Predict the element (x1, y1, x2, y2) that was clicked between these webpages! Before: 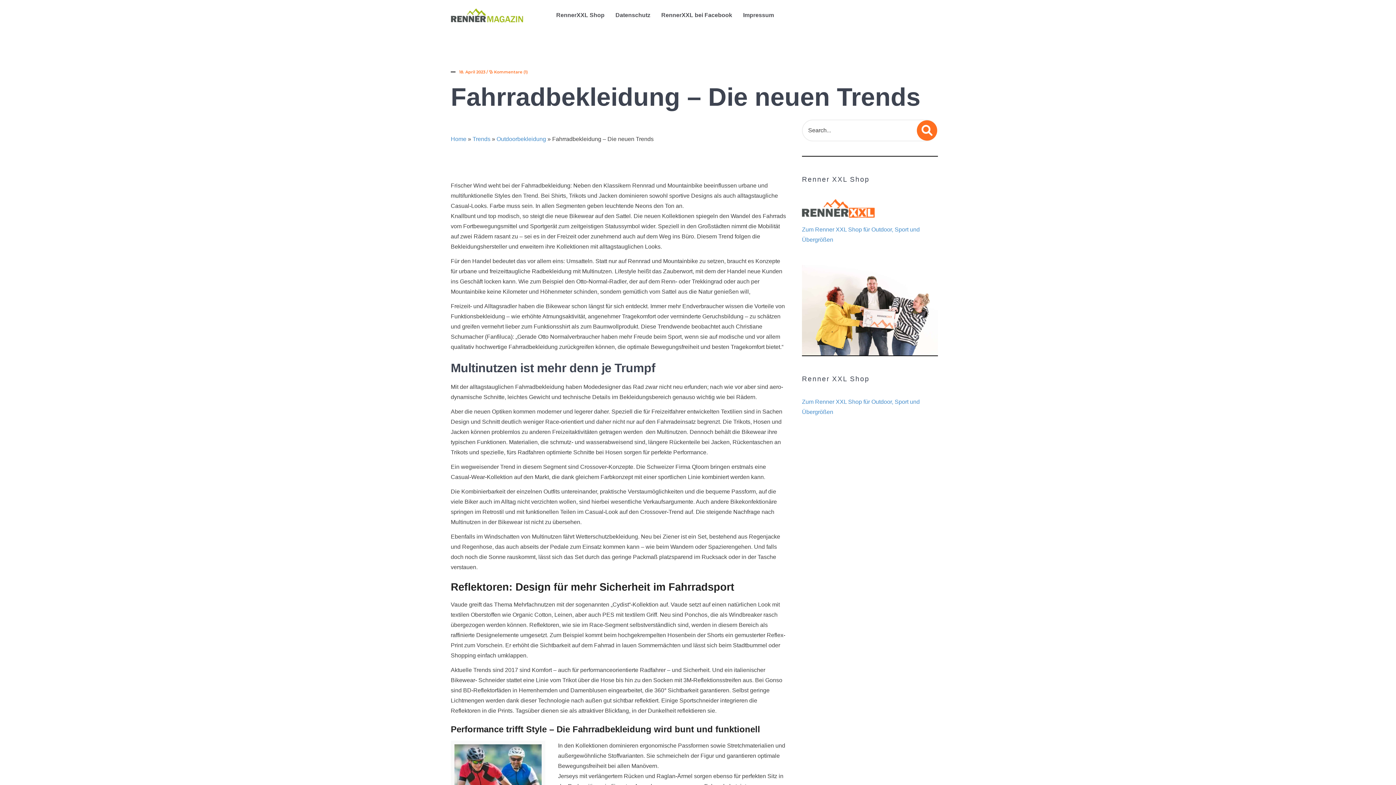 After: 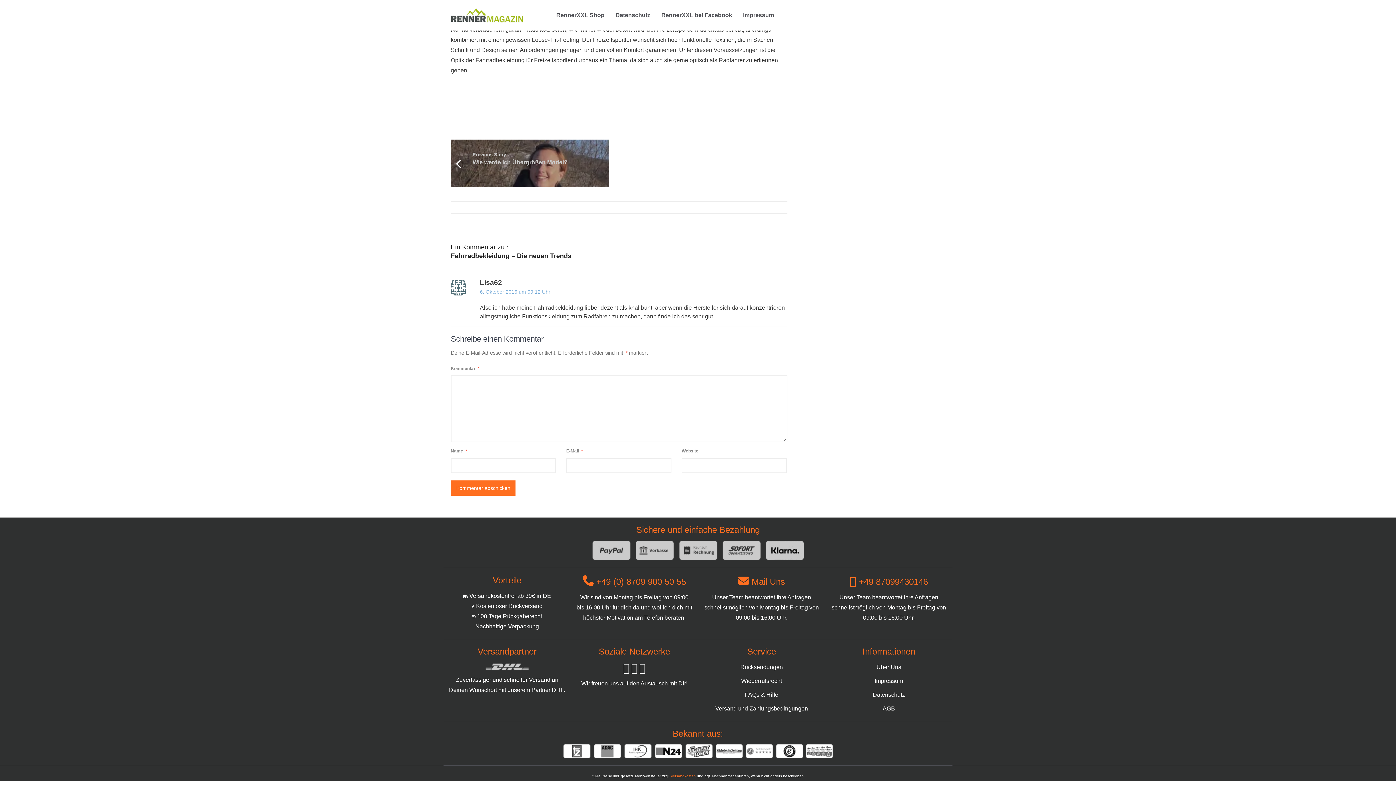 Action: bbox: (494, 69, 528, 74) label: Kommentare (1)